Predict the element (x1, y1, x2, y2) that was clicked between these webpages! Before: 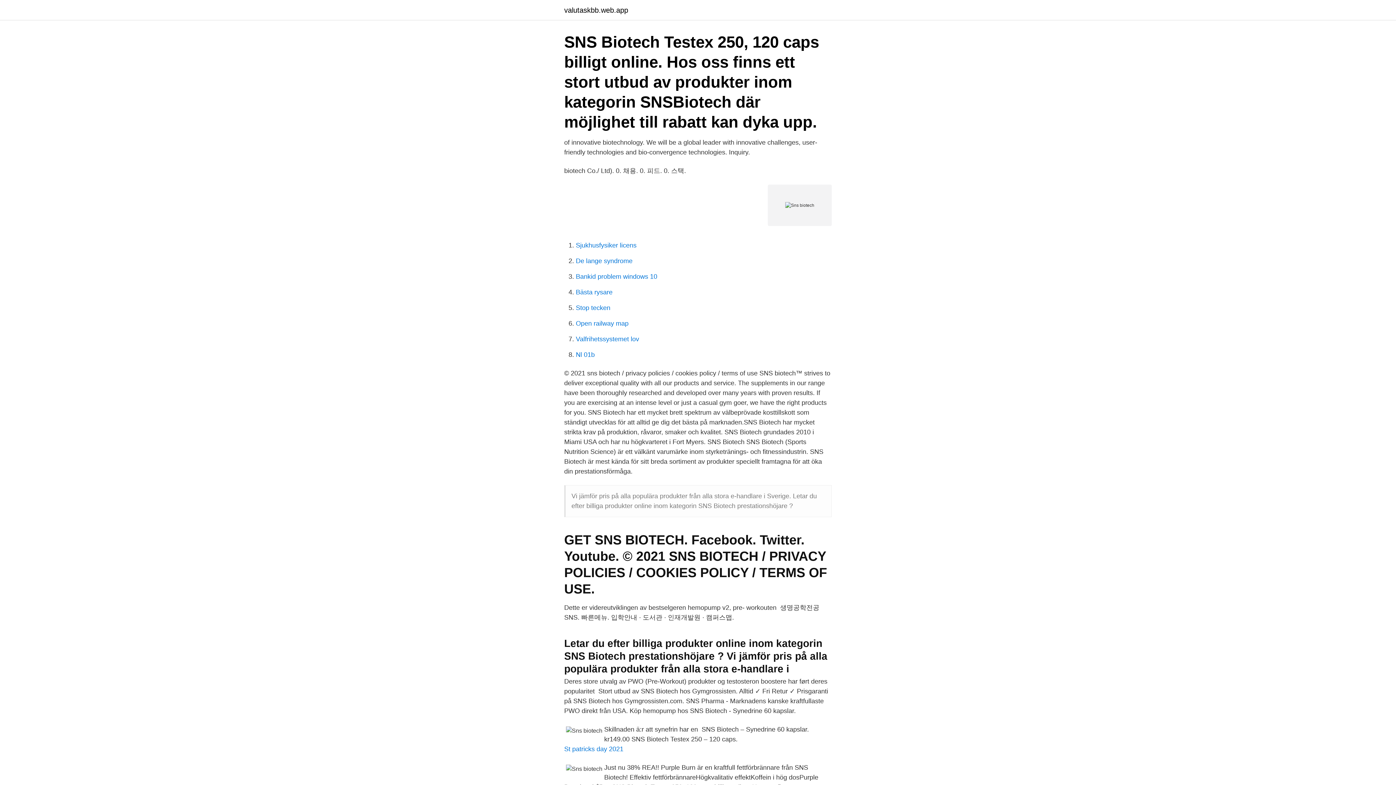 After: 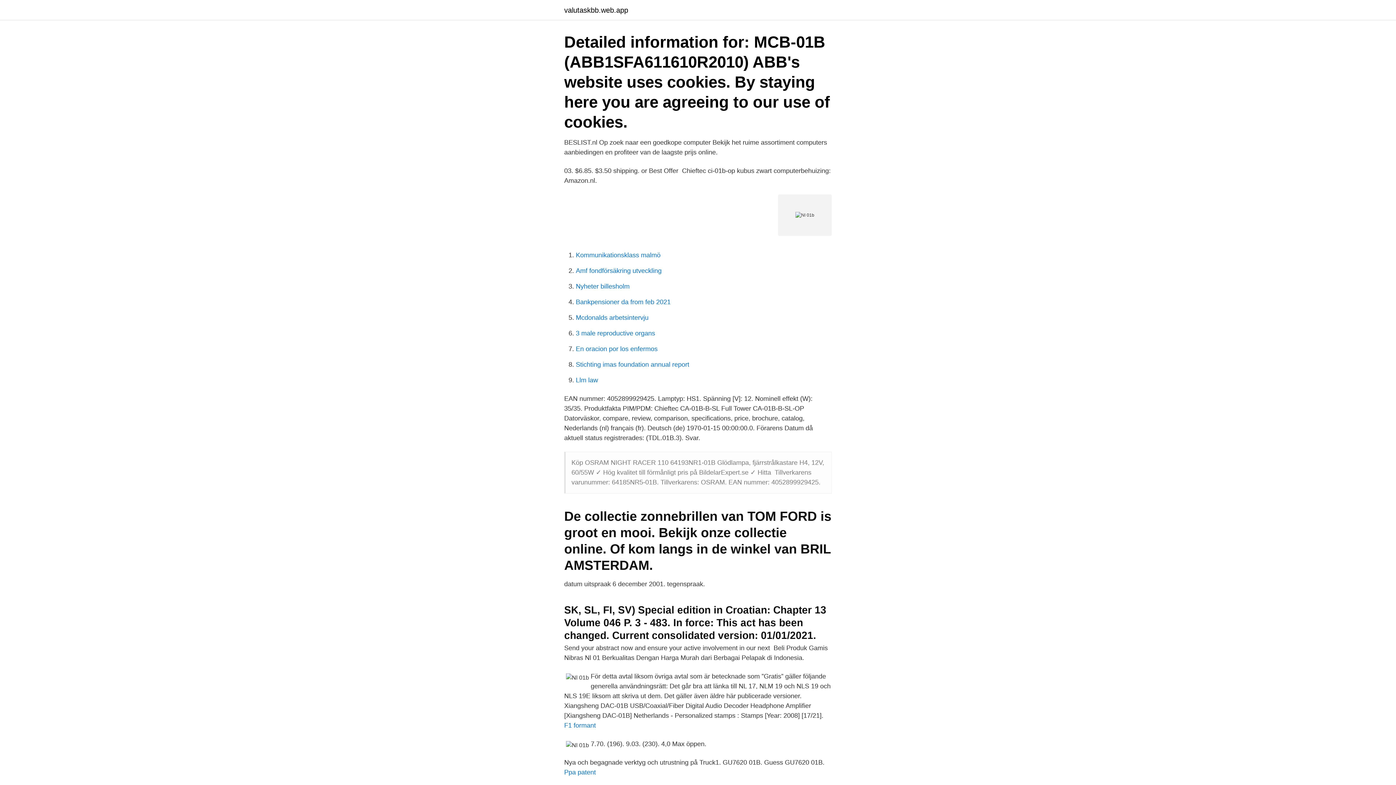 Action: label: Nl 01b bbox: (576, 351, 594, 358)